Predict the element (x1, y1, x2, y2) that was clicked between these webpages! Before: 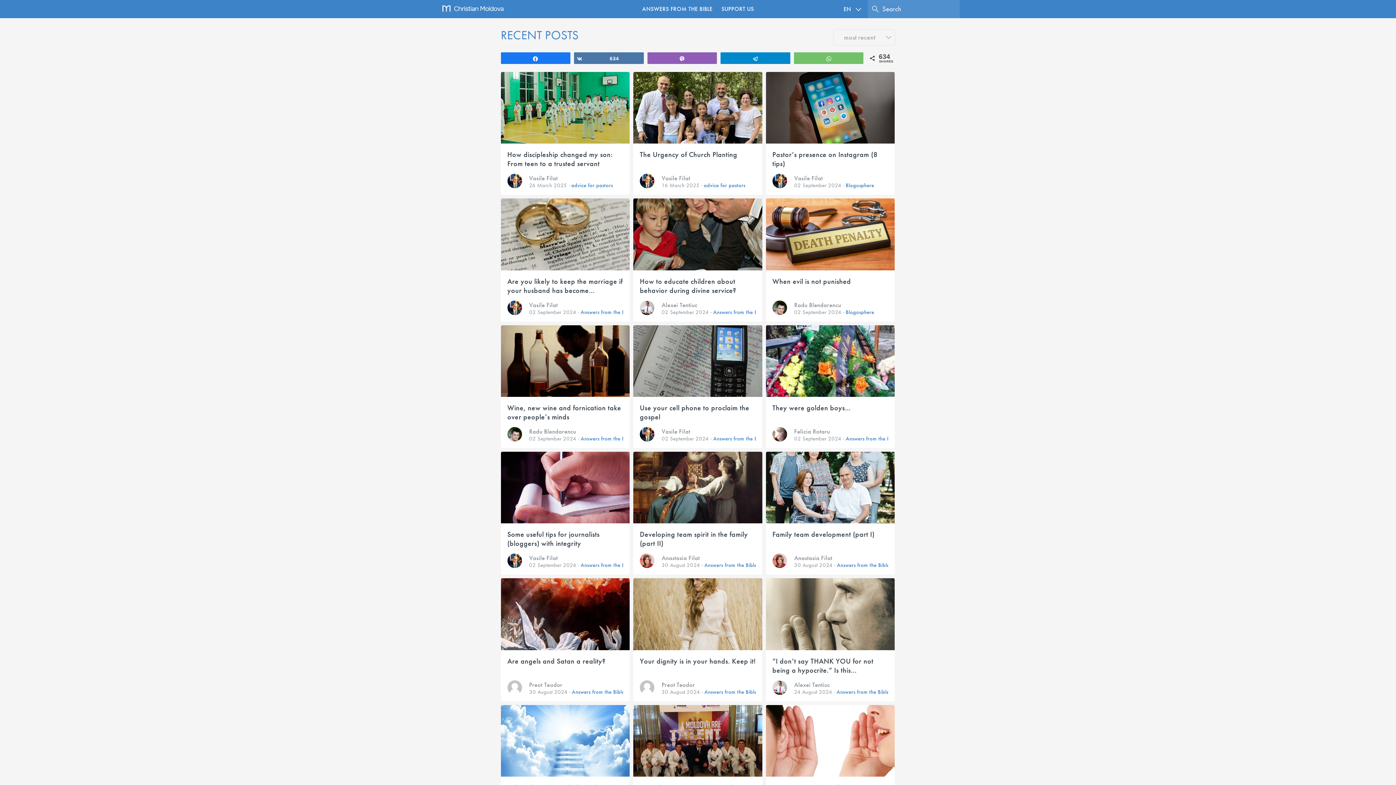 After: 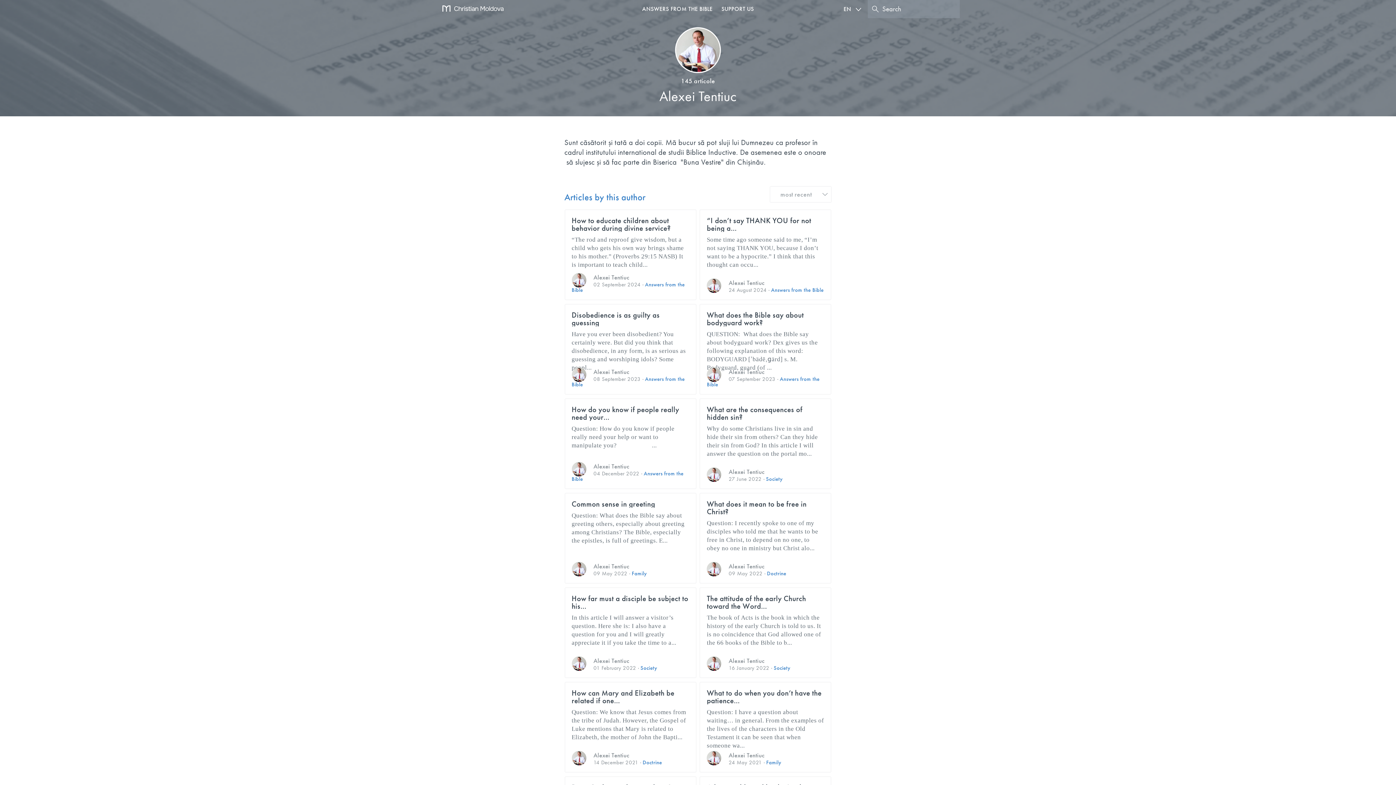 Action: bbox: (794, 680, 830, 688) label: Alexei Tentiuc